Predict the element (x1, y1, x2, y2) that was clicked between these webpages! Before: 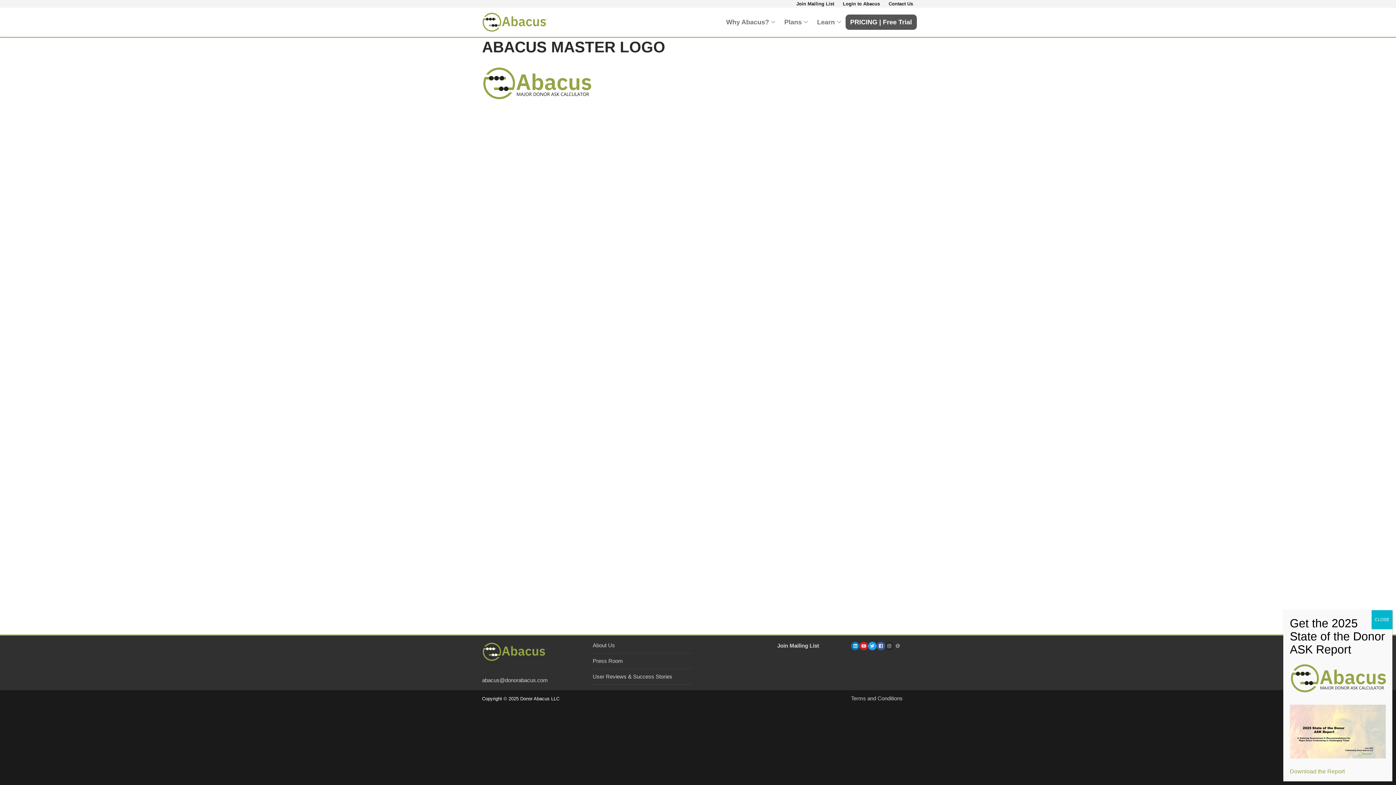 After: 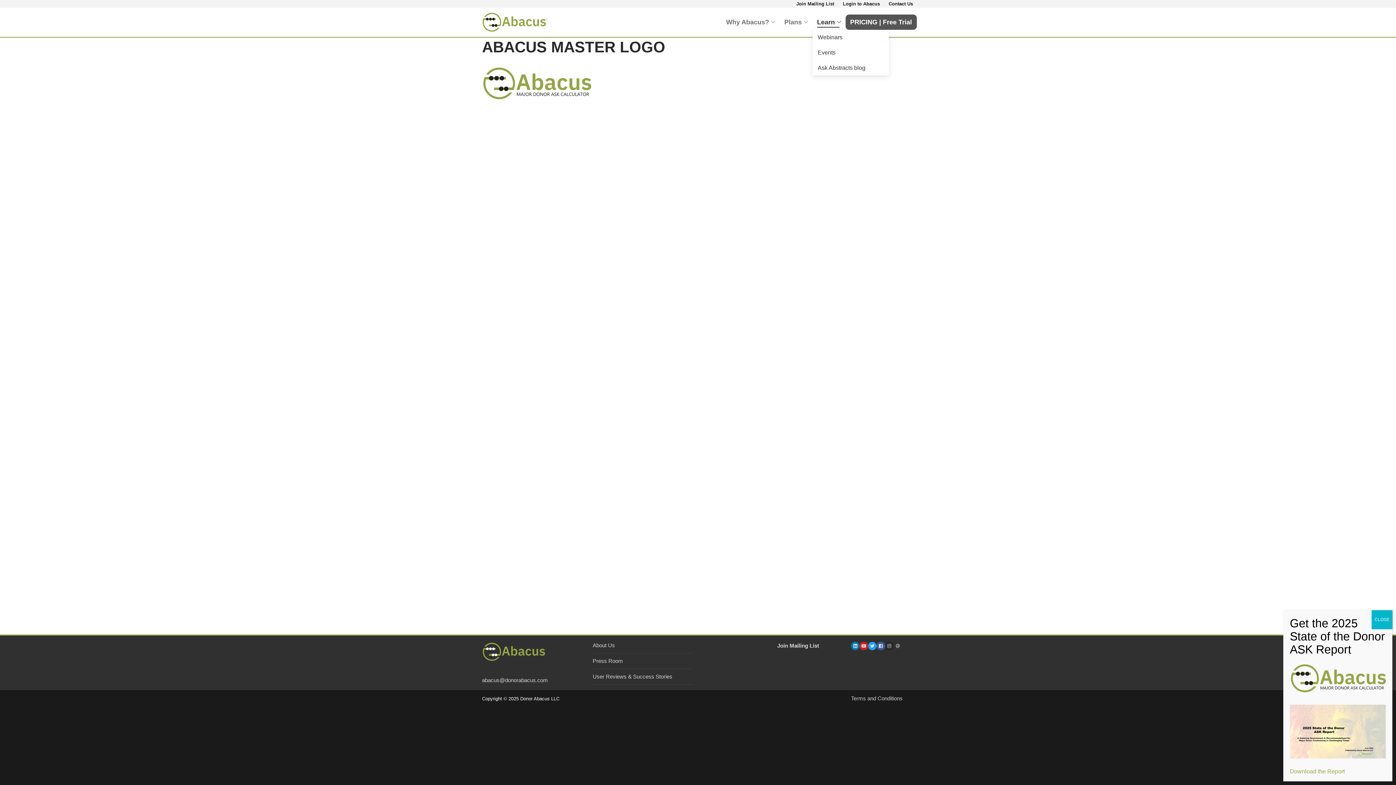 Action: label: Learn
  bbox: (812, 14, 844, 29)